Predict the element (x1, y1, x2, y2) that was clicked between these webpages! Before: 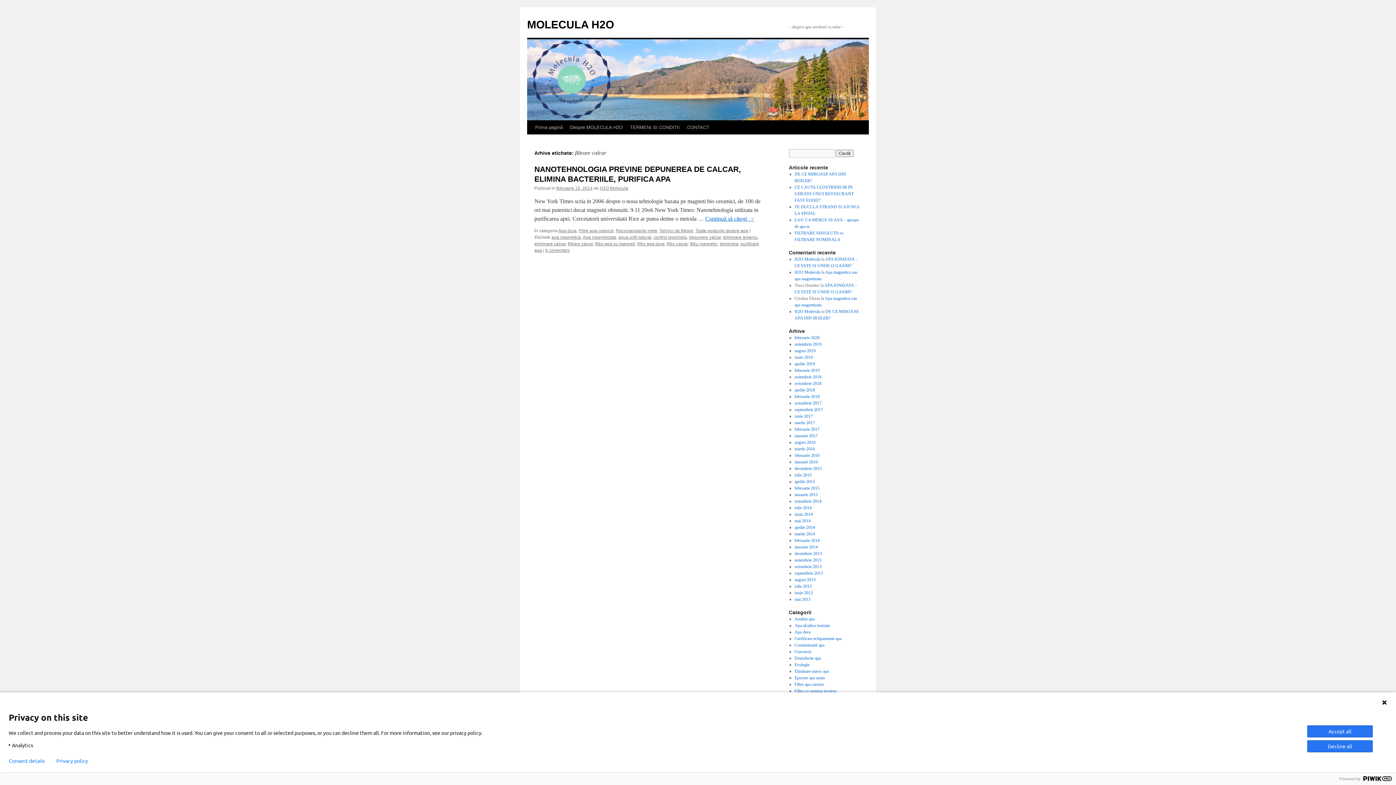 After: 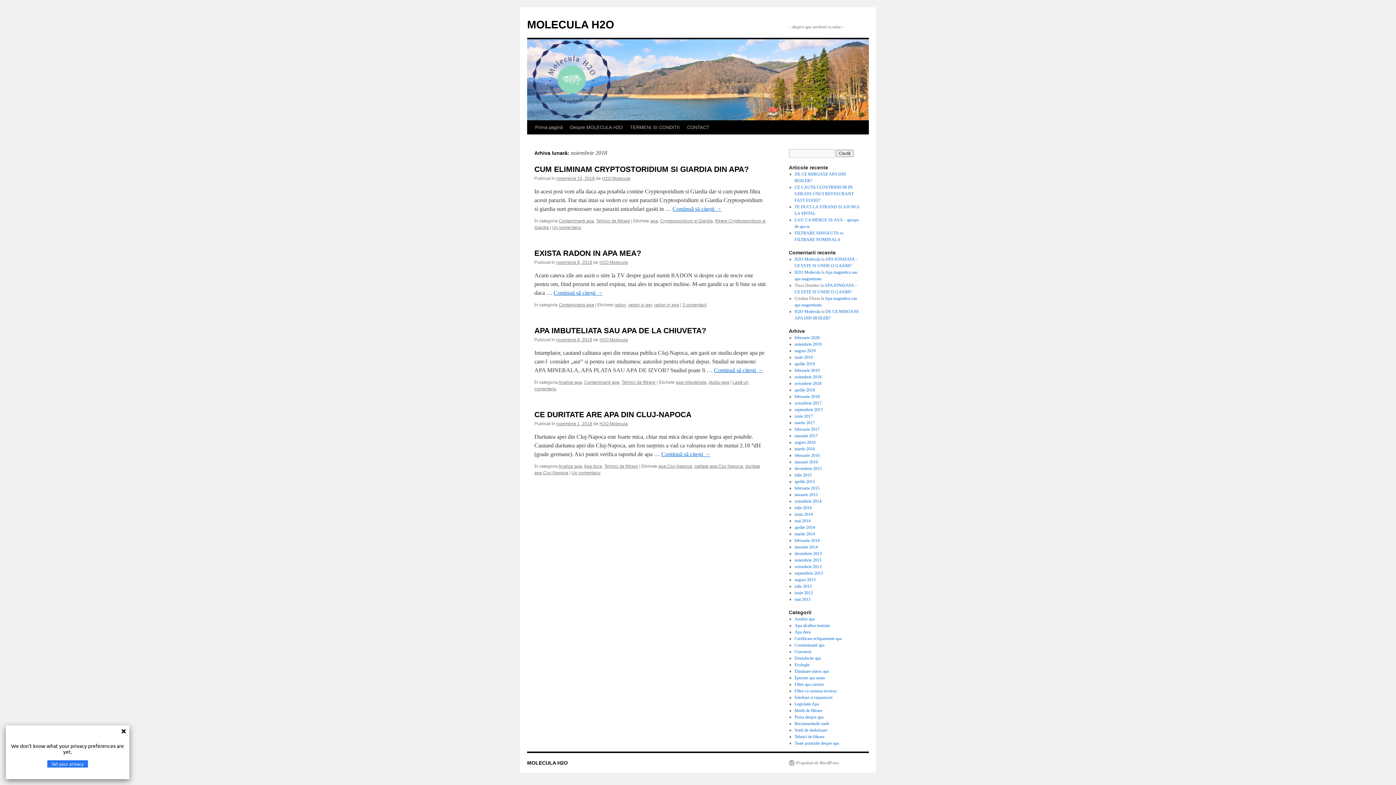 Action: label: noiembrie 2018 bbox: (794, 374, 821, 379)